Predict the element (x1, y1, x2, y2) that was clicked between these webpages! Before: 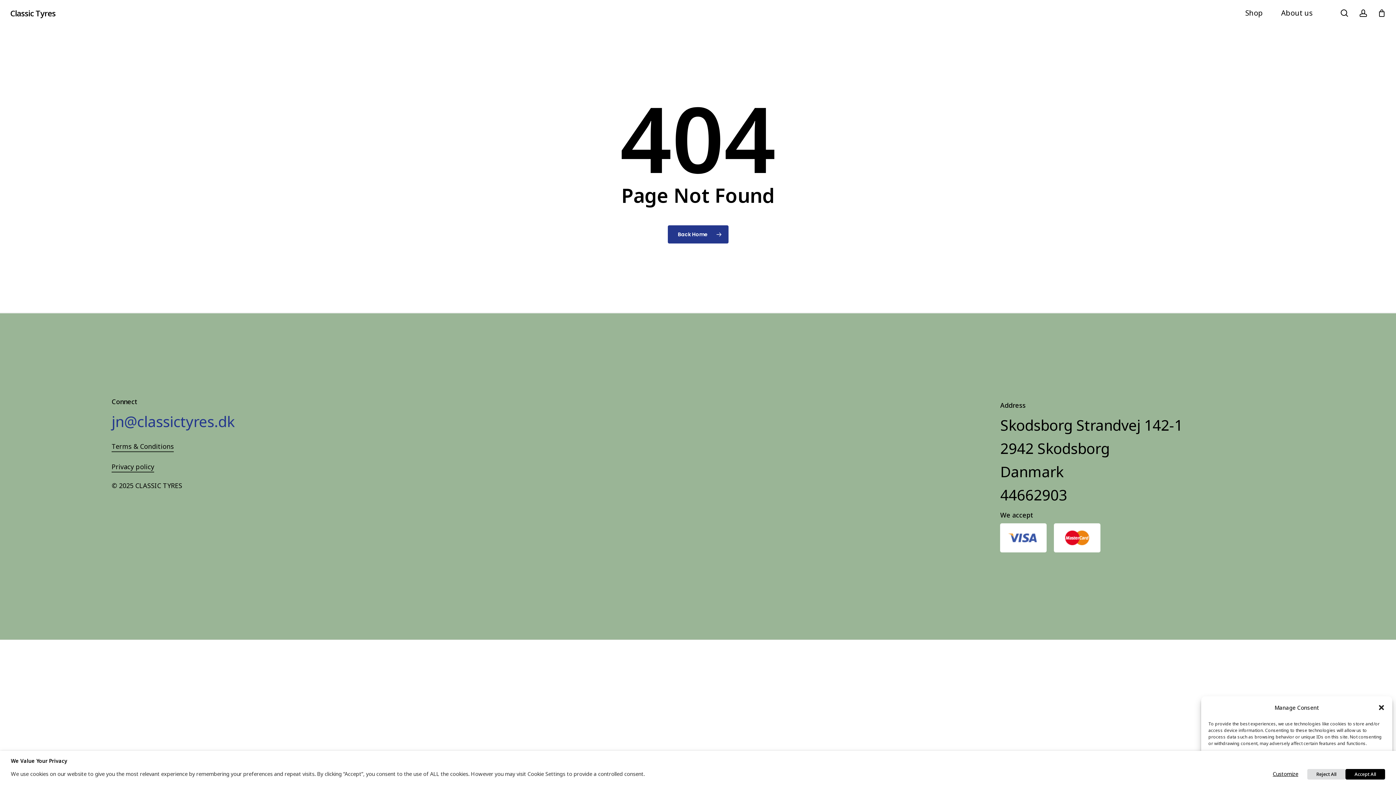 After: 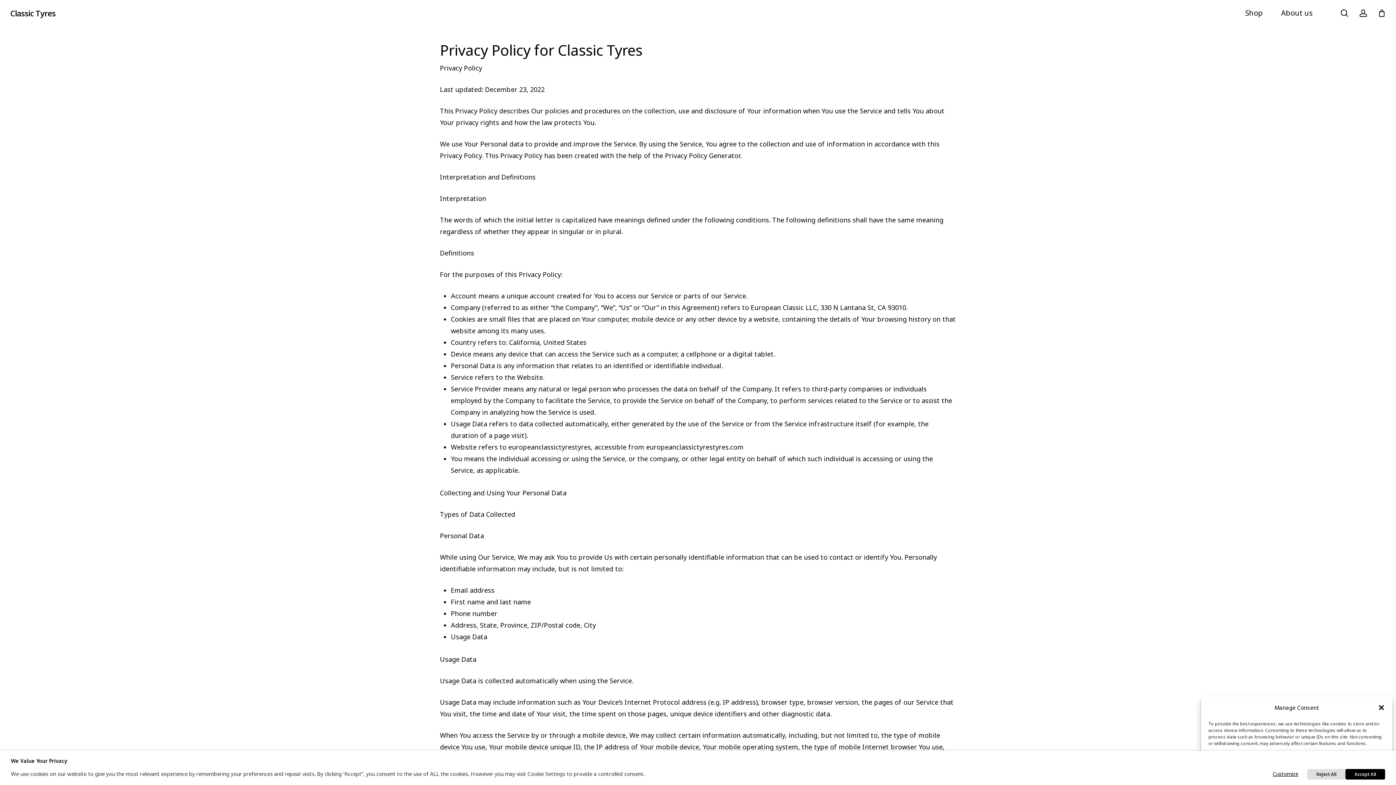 Action: label: Privacy policy bbox: (111, 461, 154, 472)